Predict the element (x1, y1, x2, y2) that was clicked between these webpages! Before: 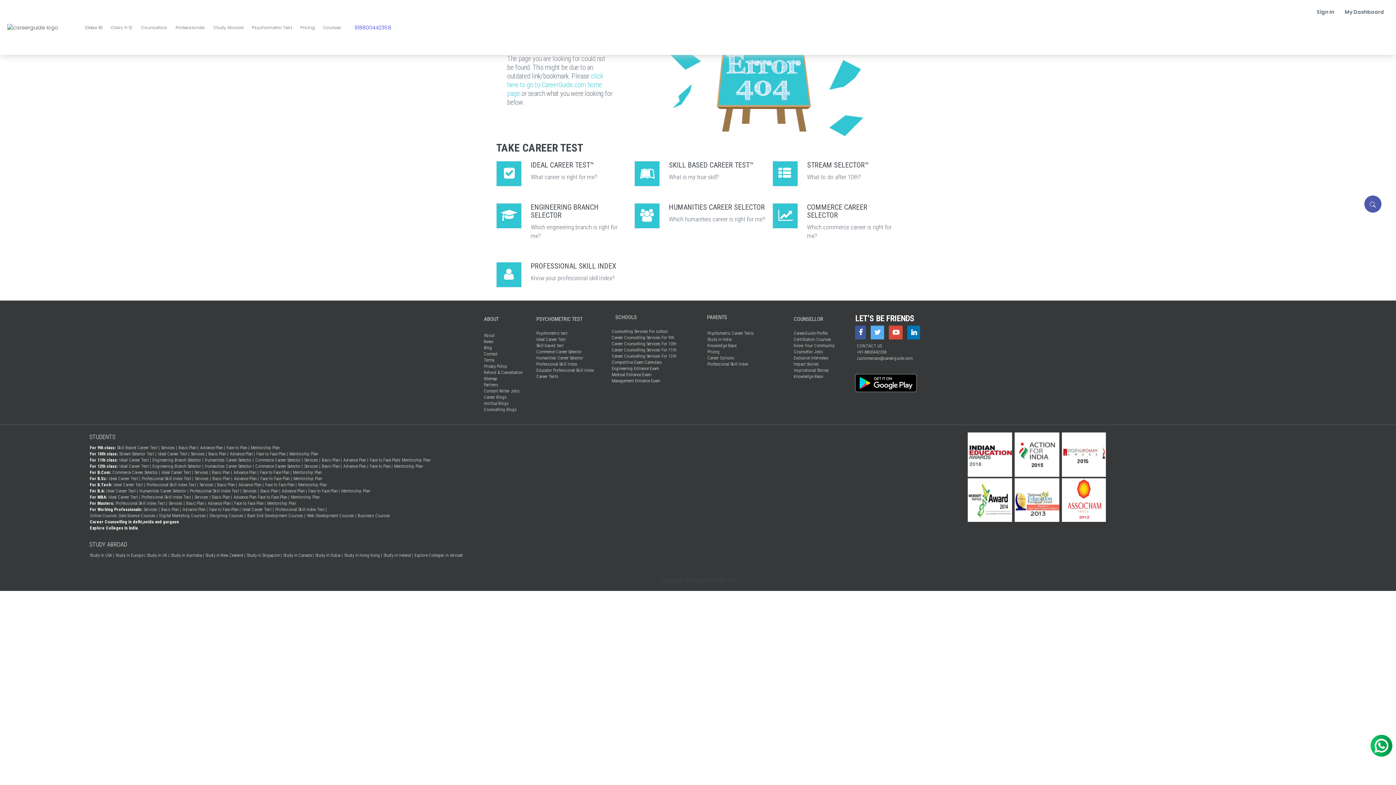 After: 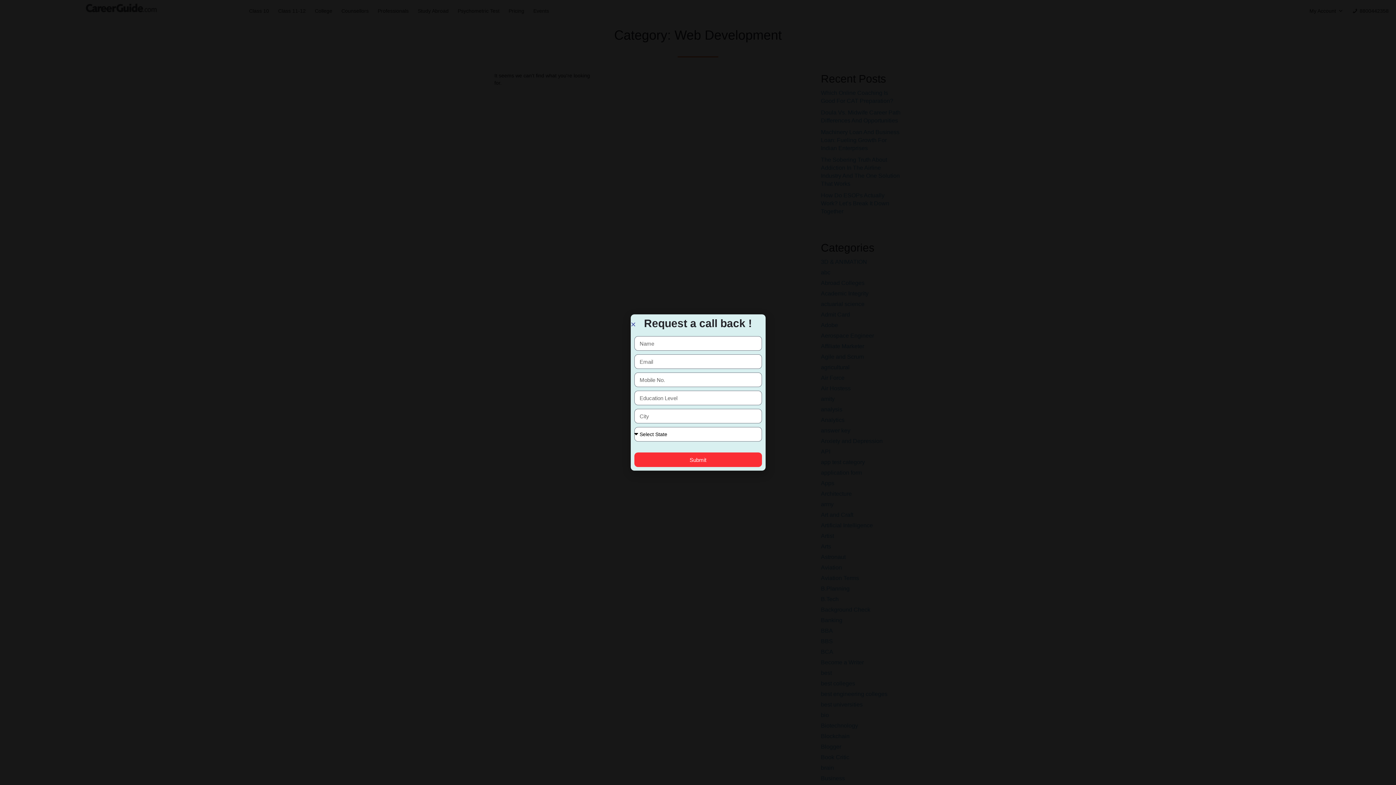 Action: label: Web Development Courses | bbox: (306, 513, 357, 519)